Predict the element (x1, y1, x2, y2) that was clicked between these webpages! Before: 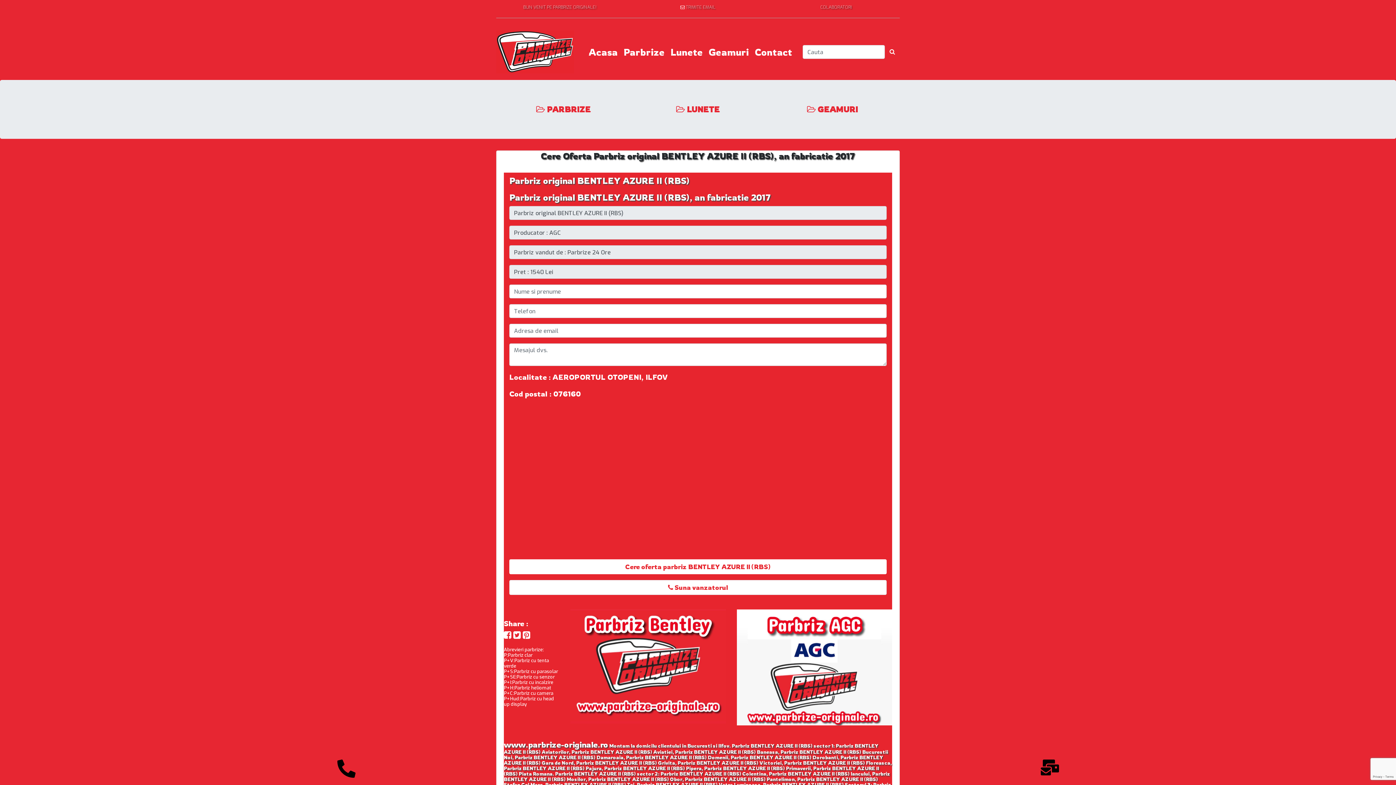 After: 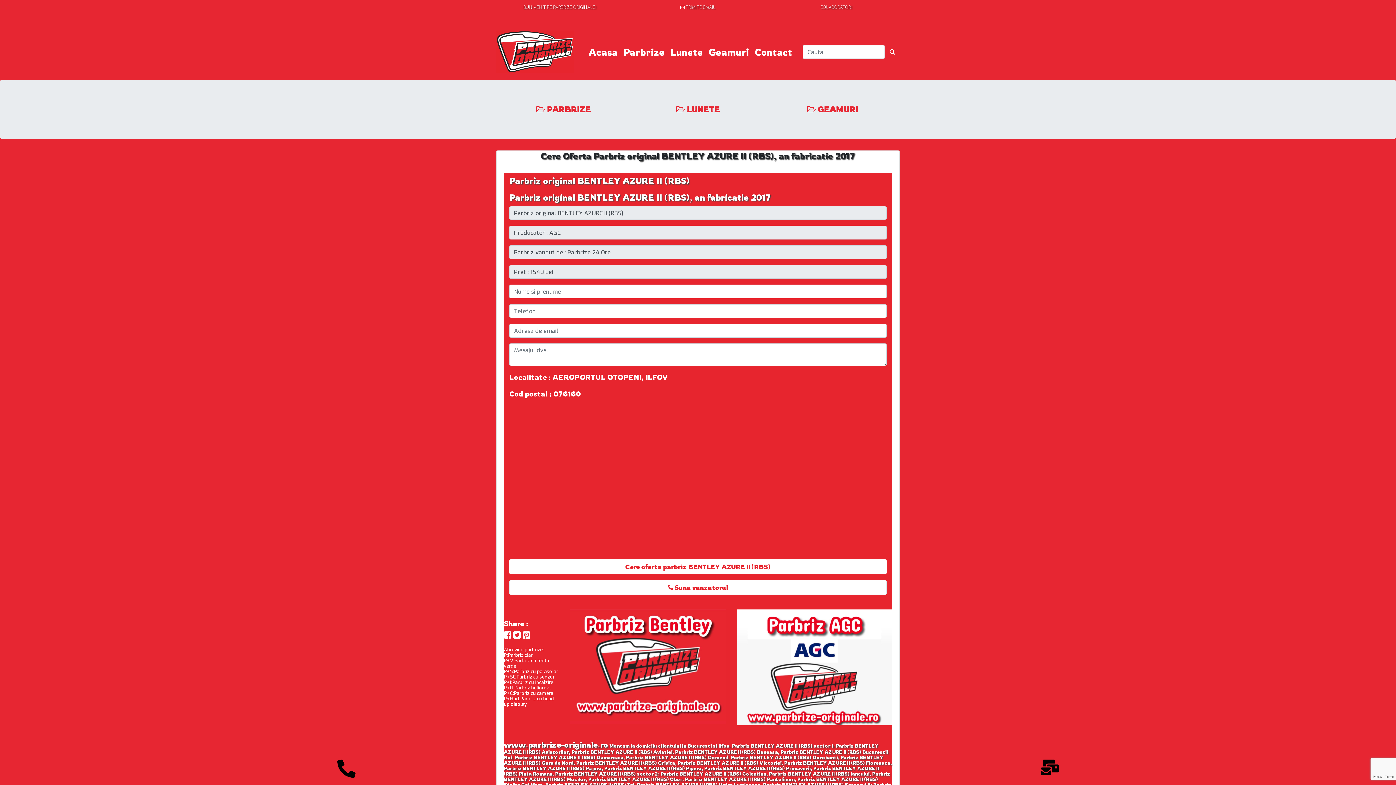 Action: bbox: (522, 630, 530, 640)